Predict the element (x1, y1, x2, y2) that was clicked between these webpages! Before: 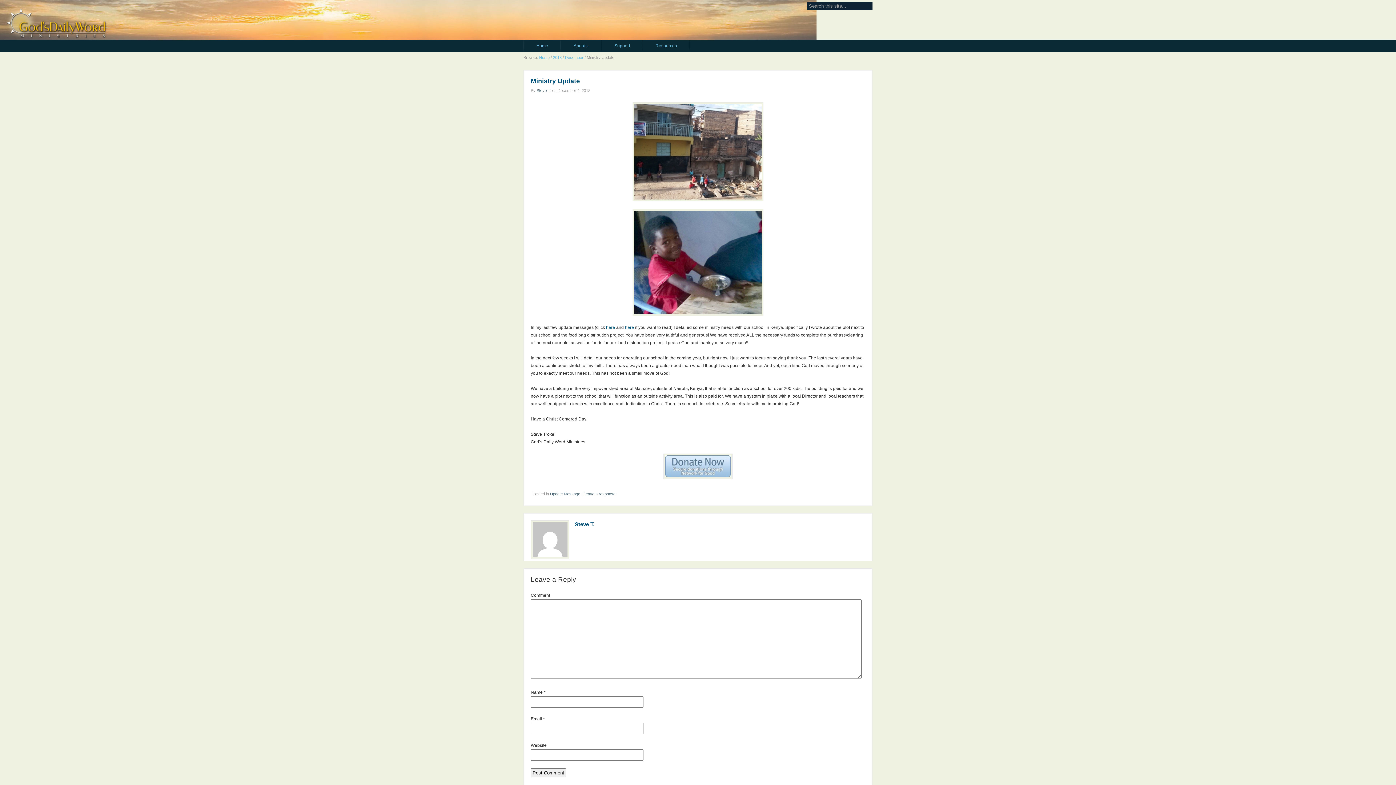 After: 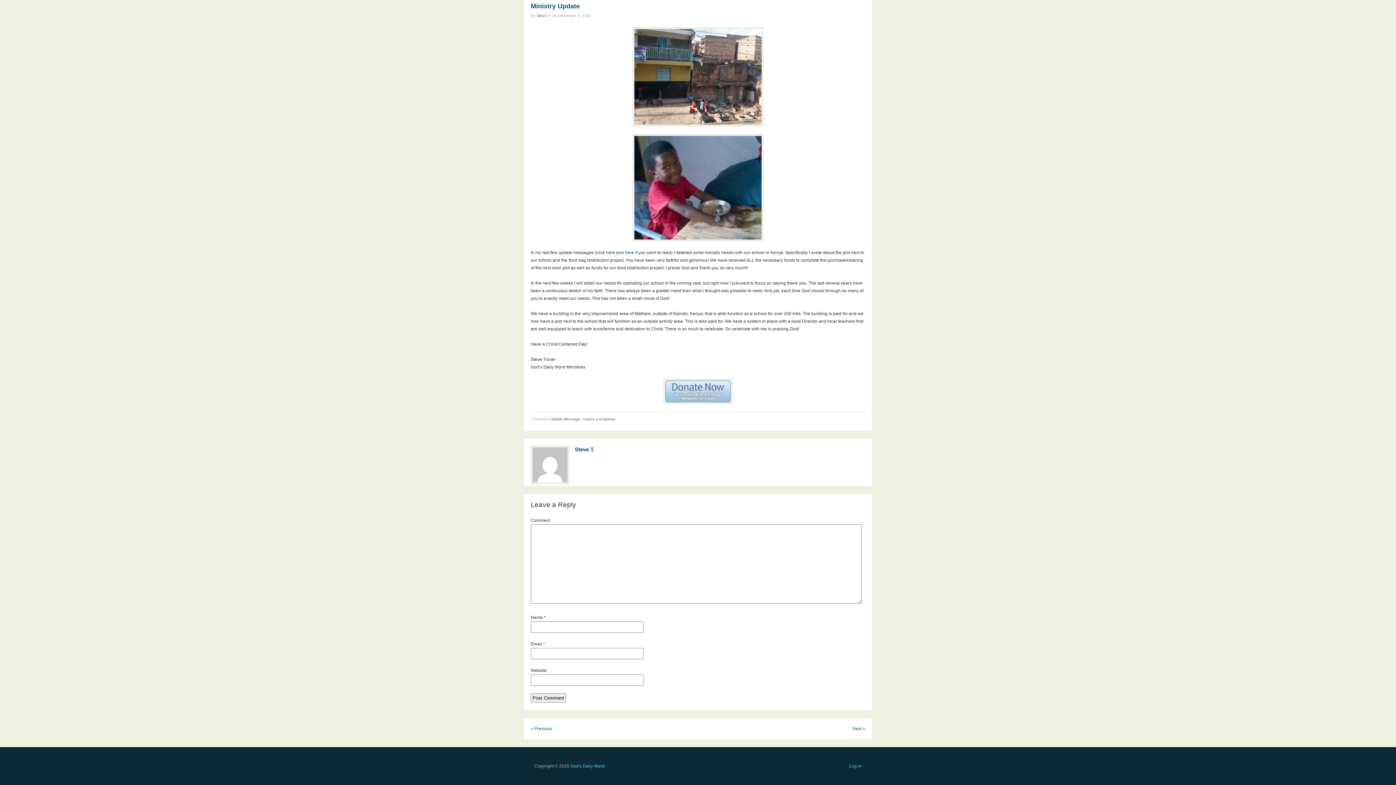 Action: label: Leave a response bbox: (583, 492, 615, 496)